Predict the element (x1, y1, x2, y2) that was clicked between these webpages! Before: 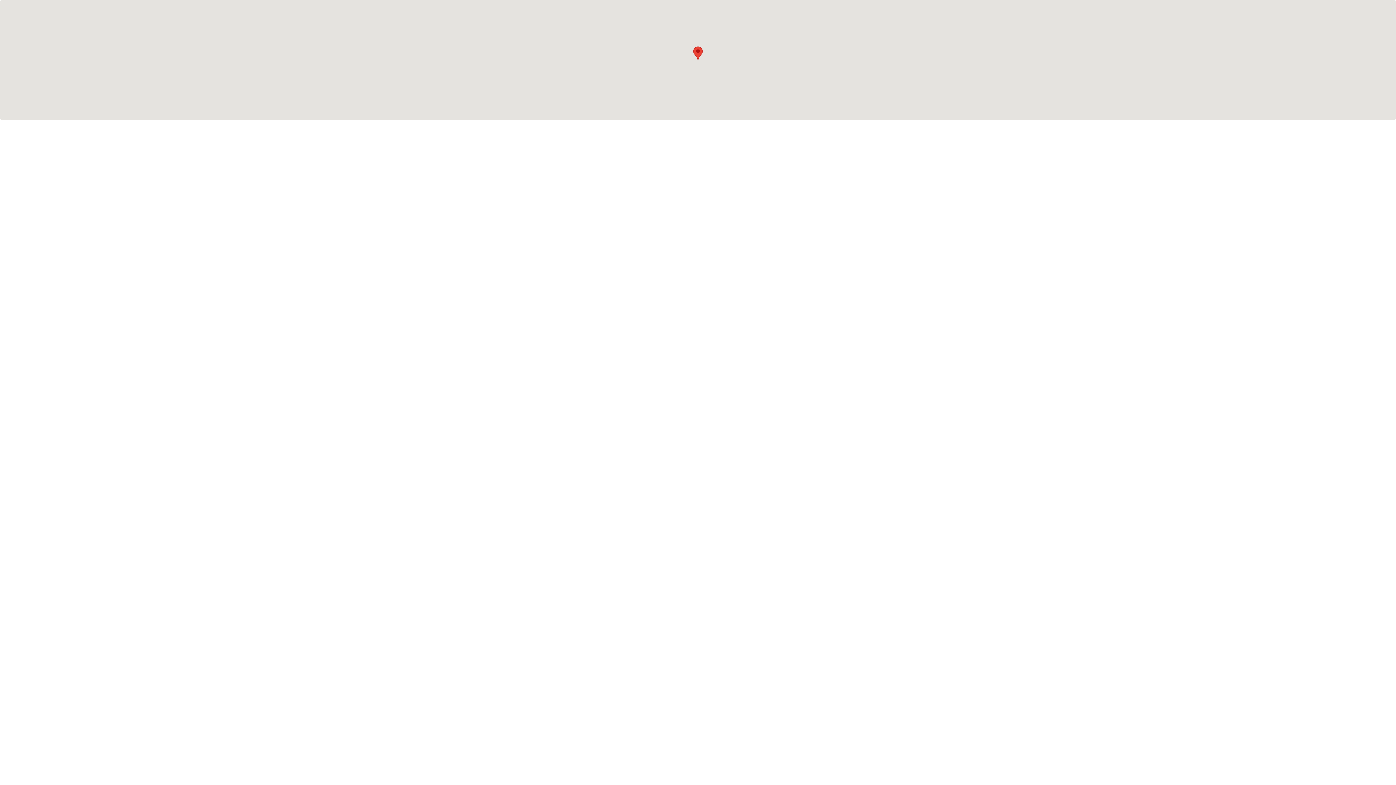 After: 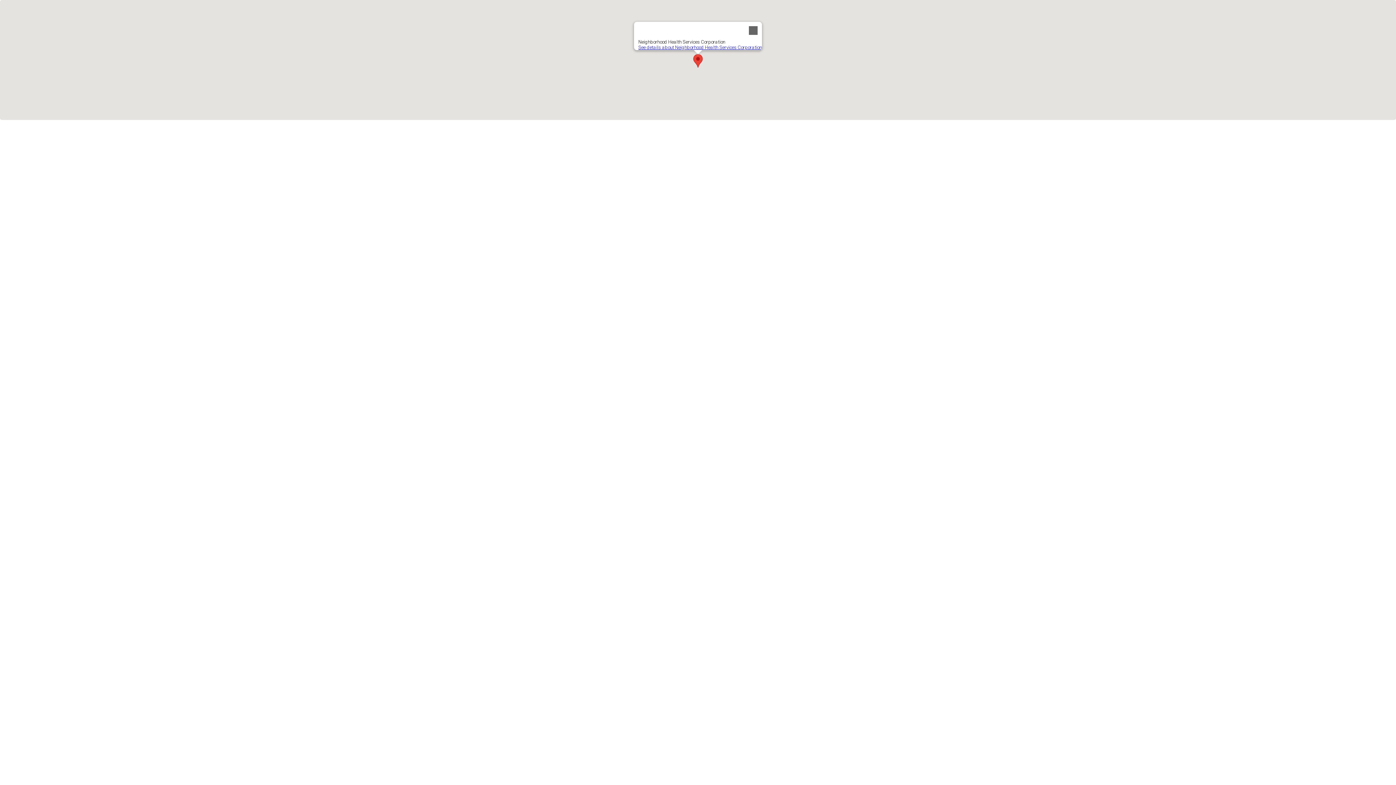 Action: bbox: (693, 46, 702, 60) label: Neighborhood Health Services Corporation